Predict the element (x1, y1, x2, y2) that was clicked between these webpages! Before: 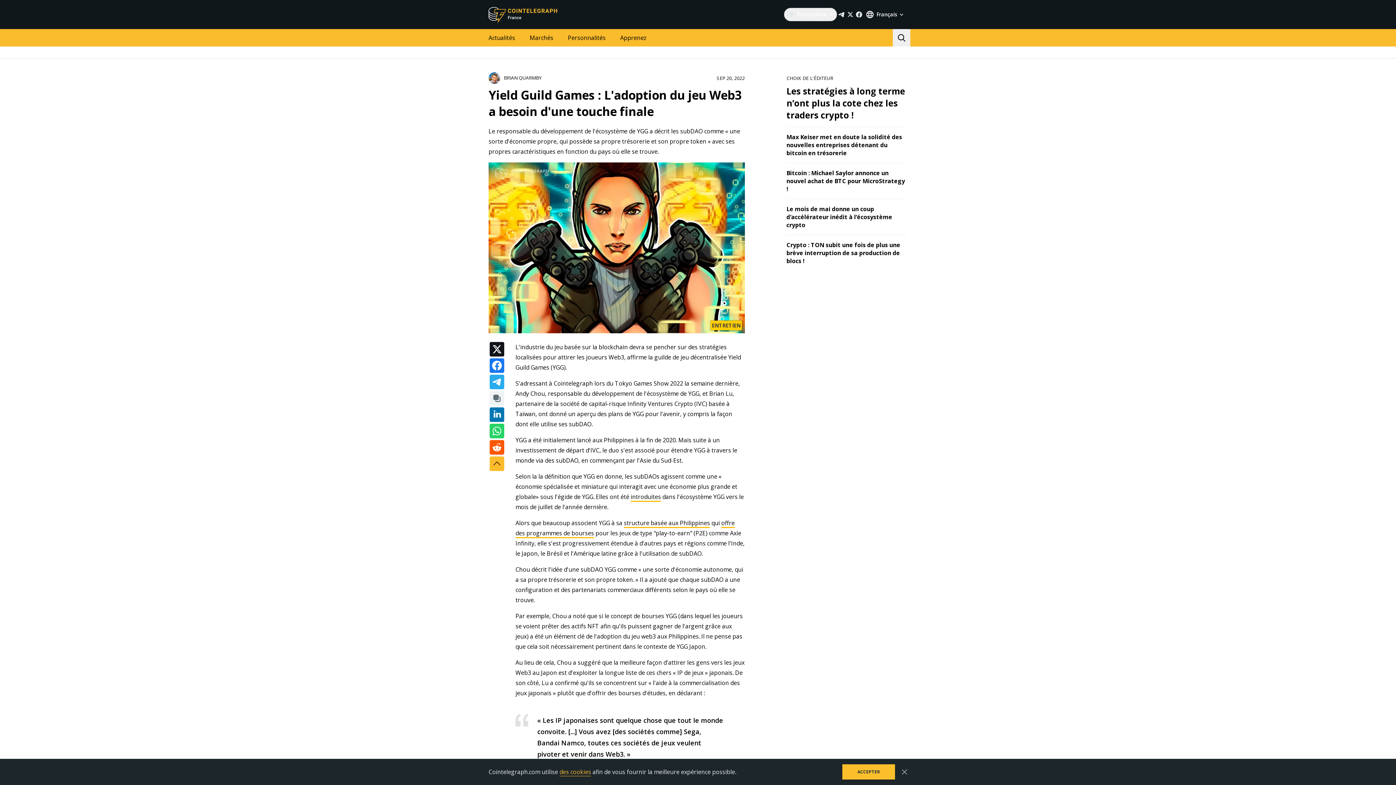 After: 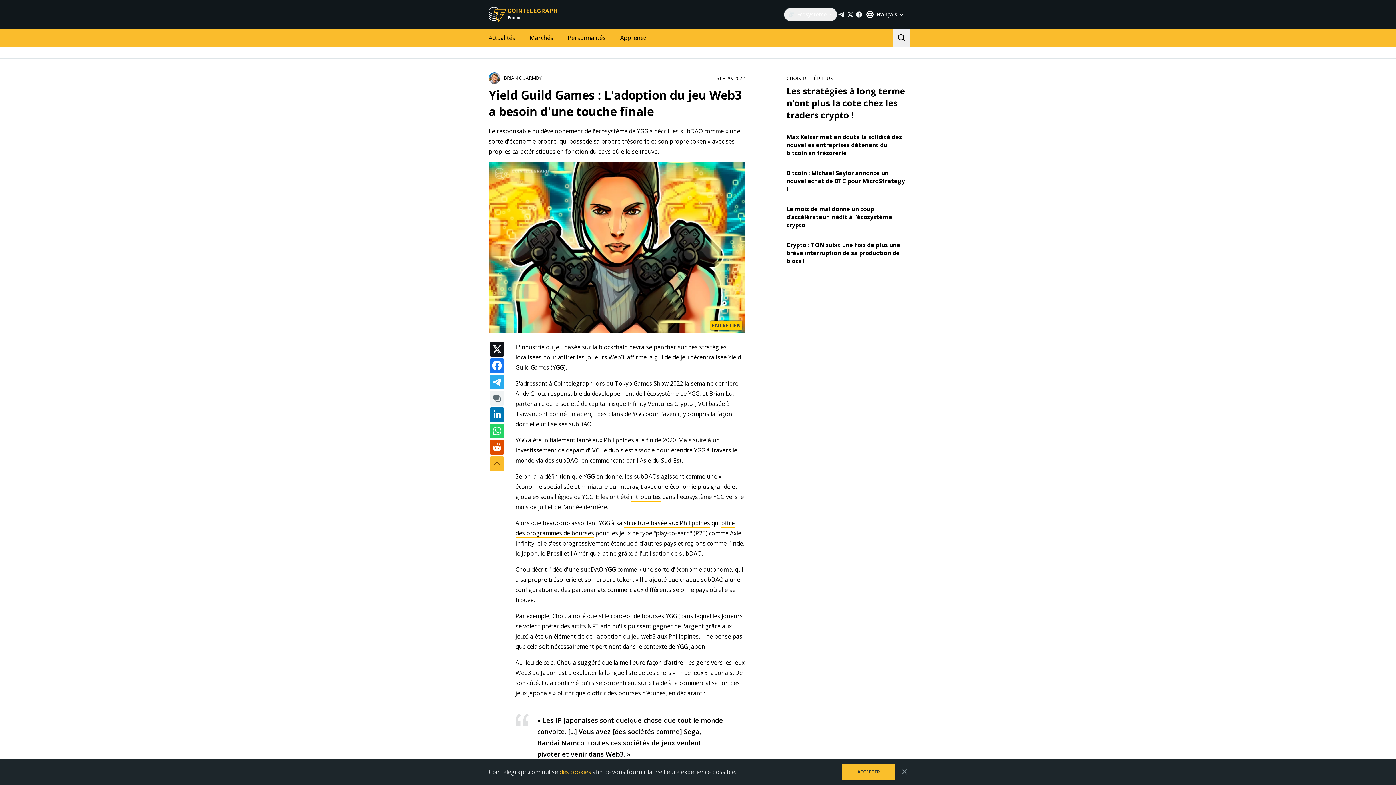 Action: bbox: (489, 440, 504, 454)